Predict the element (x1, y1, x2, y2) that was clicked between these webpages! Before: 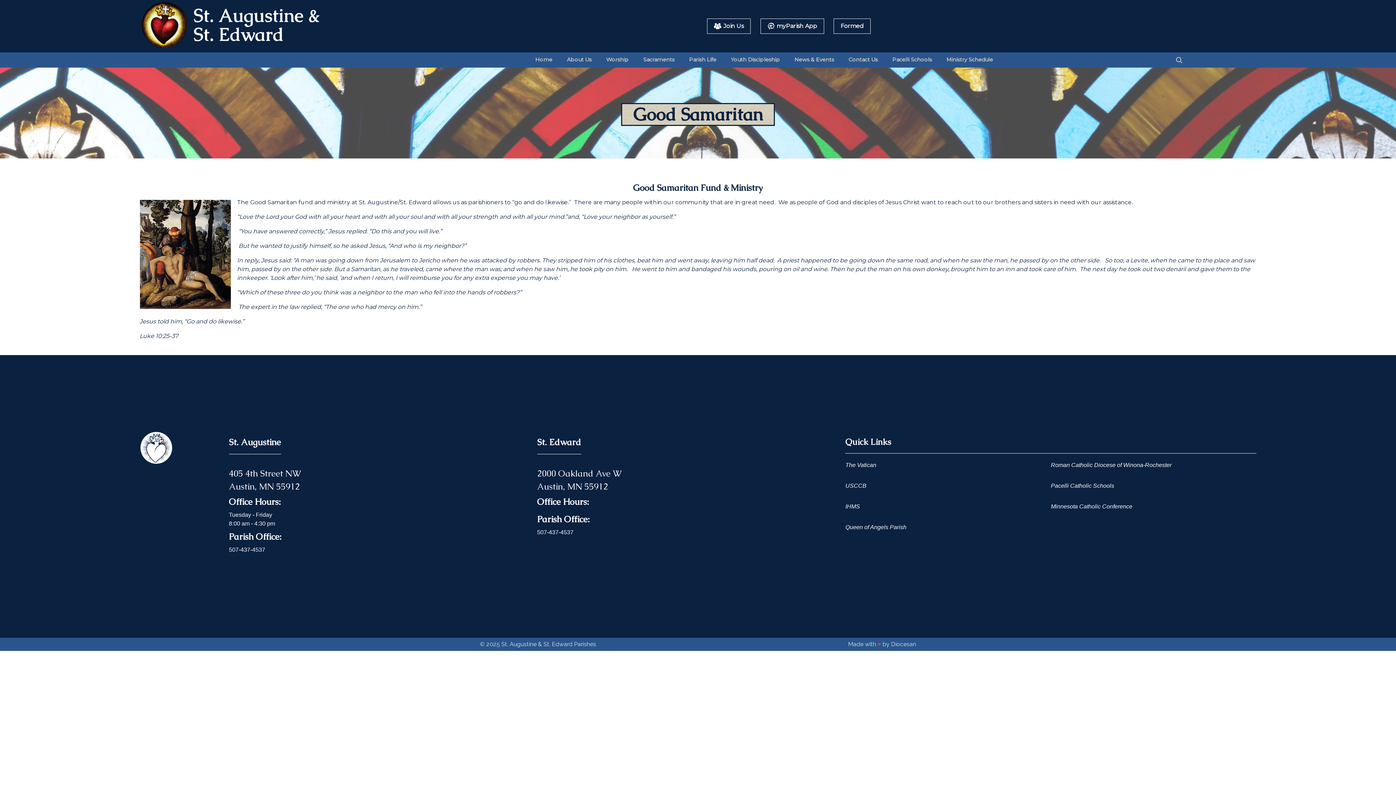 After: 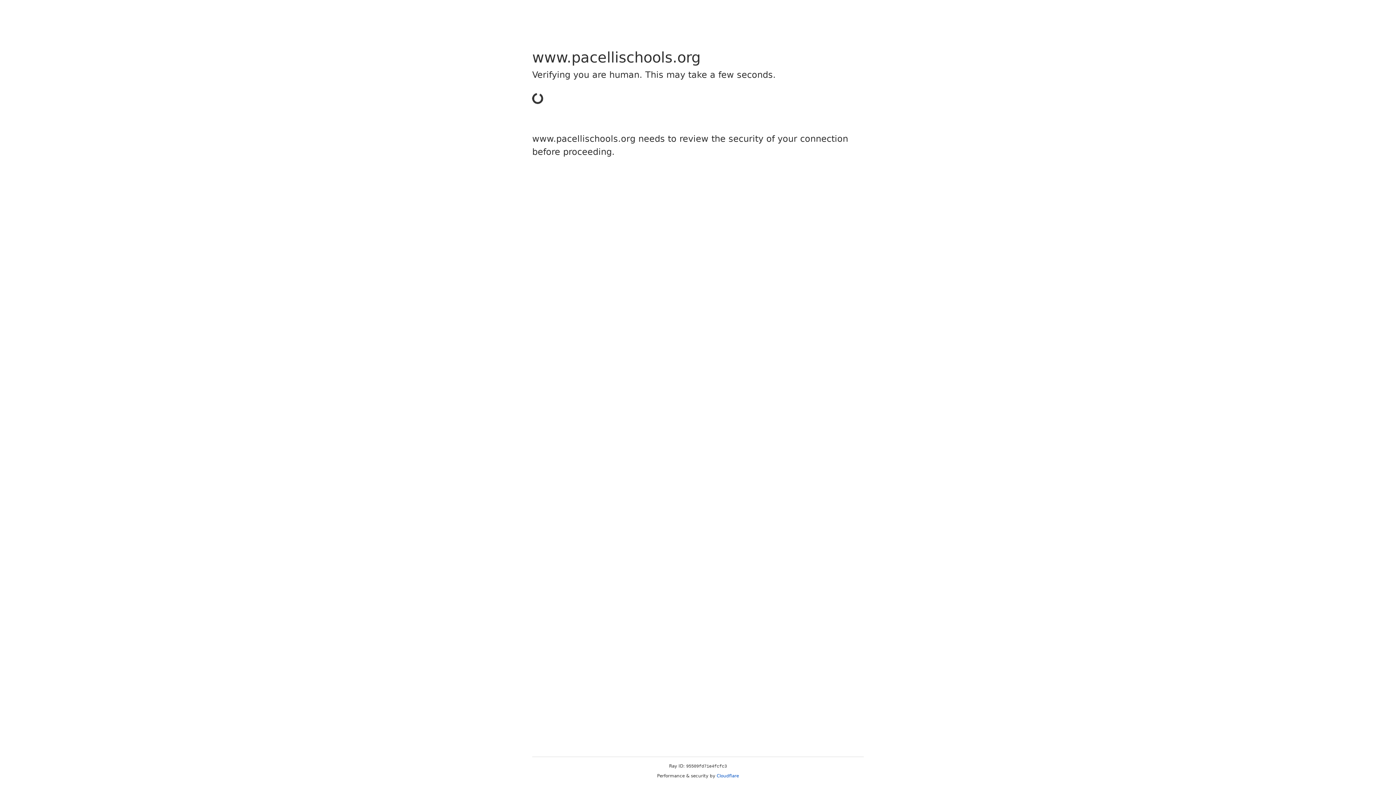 Action: bbox: (1051, 480, 1256, 492) label: Pacelli Catholic Schools